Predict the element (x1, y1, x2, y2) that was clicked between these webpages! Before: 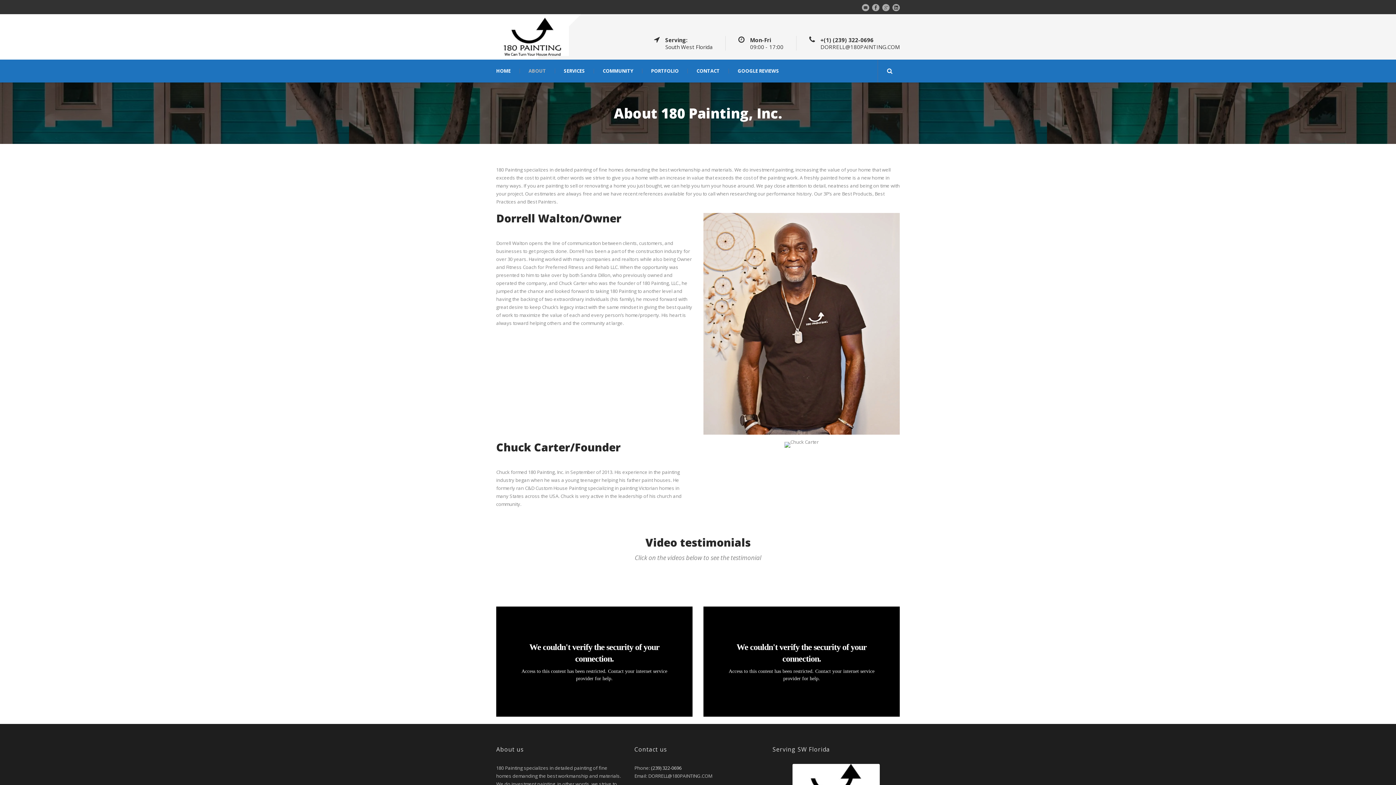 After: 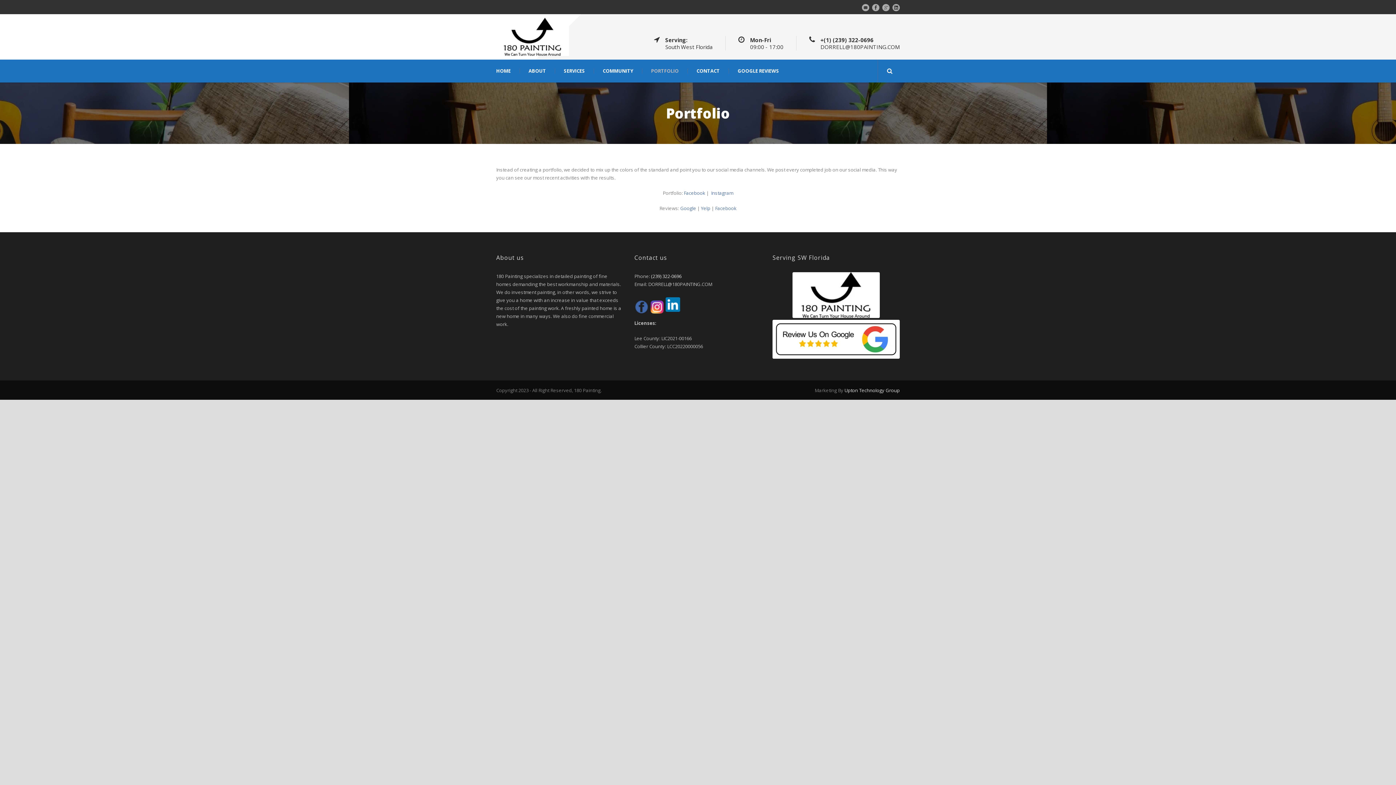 Action: label: PORTFOLIO bbox: (642, 68, 687, 73)